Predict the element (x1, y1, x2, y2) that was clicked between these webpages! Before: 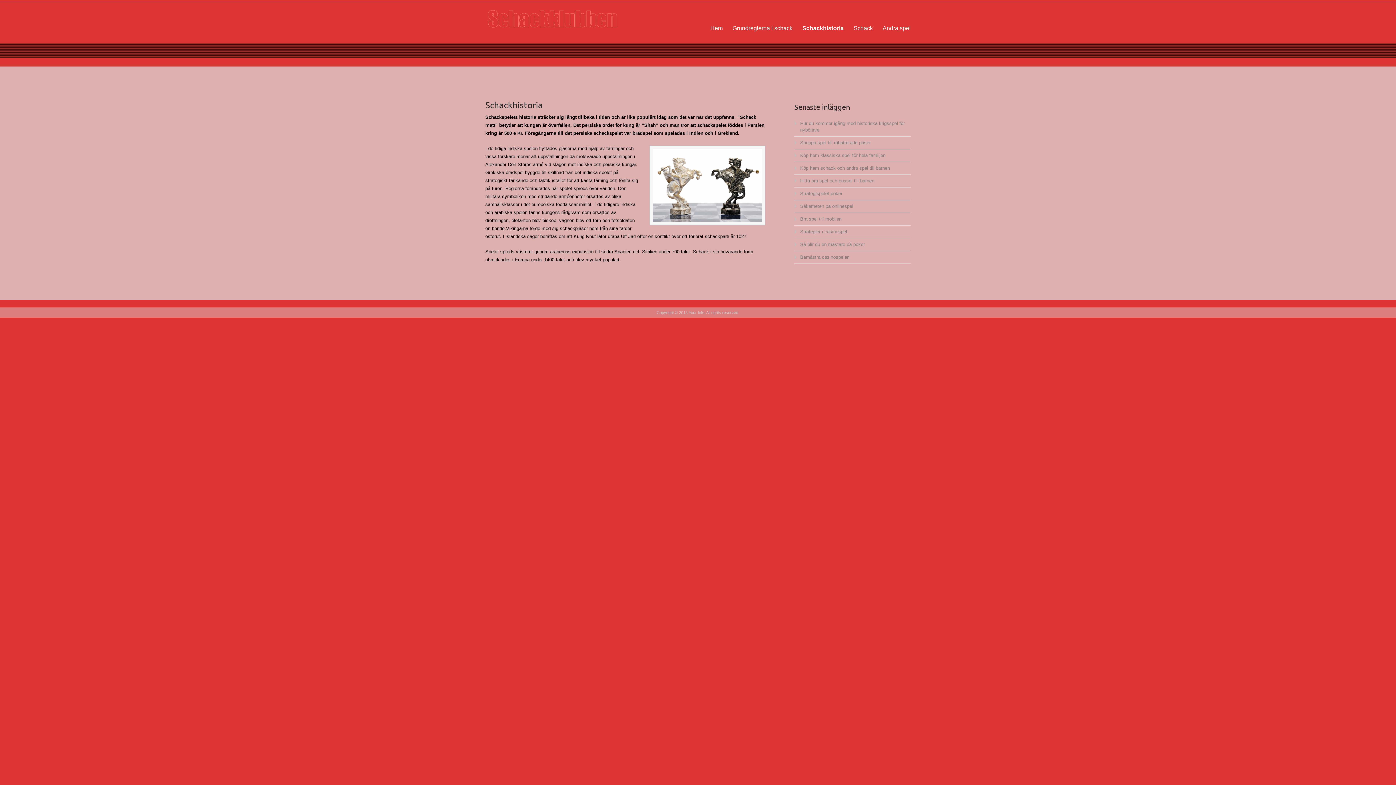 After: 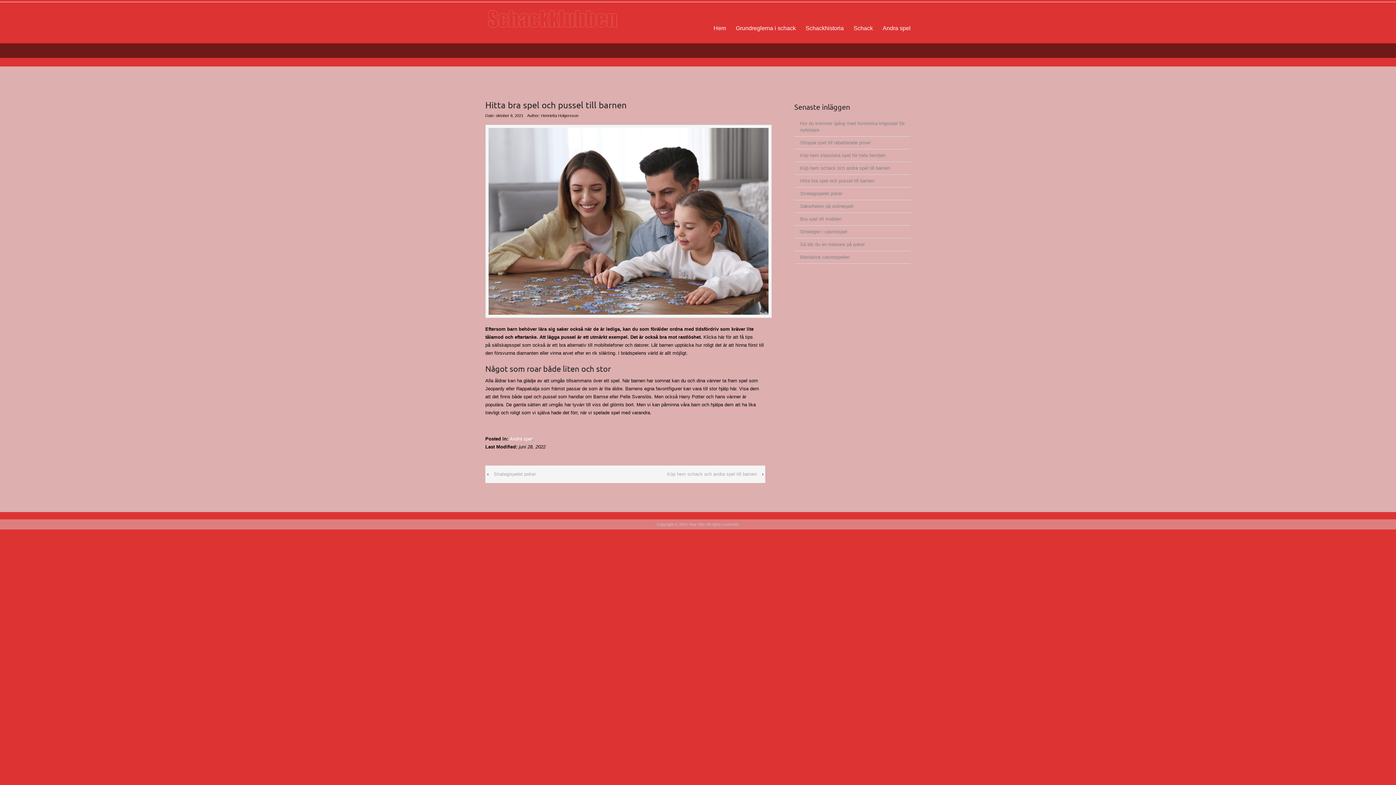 Action: bbox: (800, 178, 874, 183) label: Hitta bra spel och pussel till barnen